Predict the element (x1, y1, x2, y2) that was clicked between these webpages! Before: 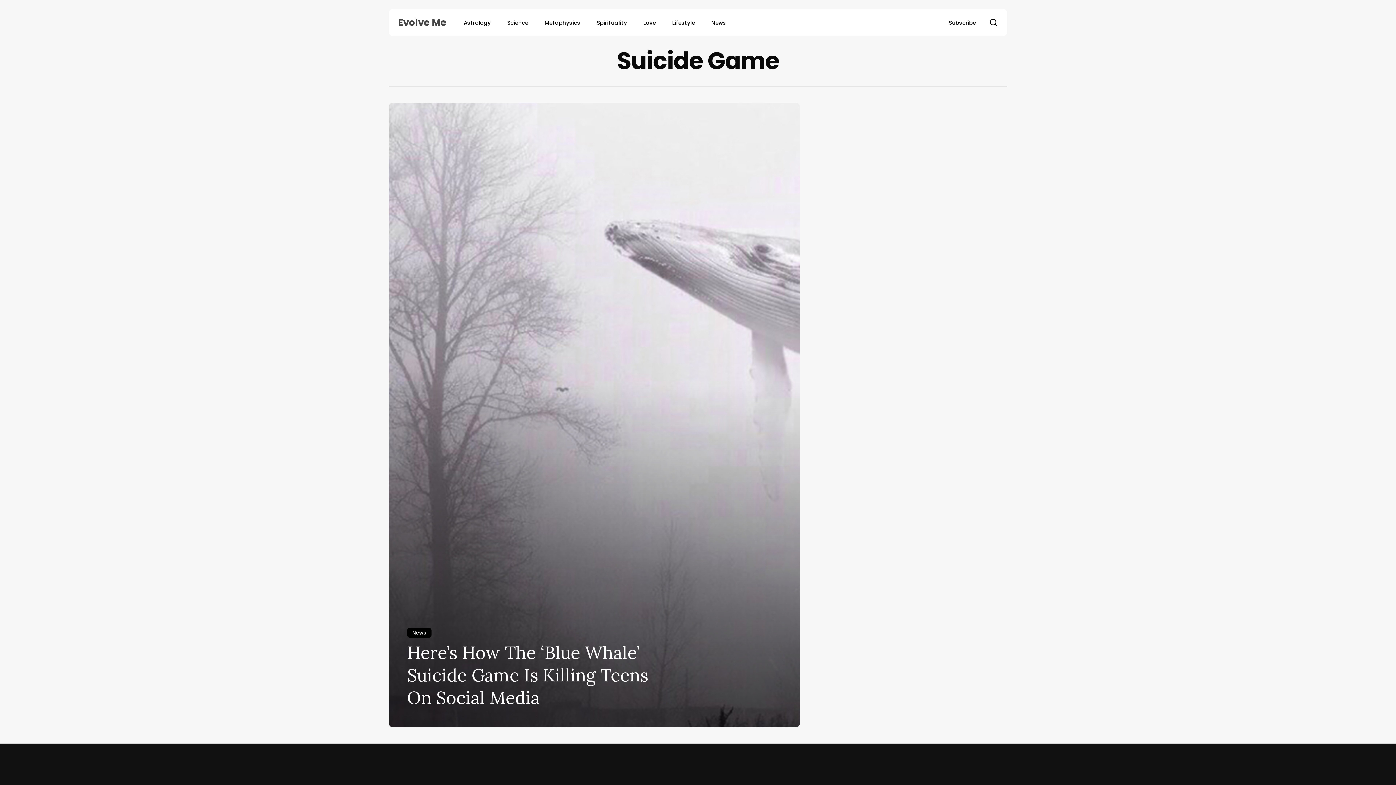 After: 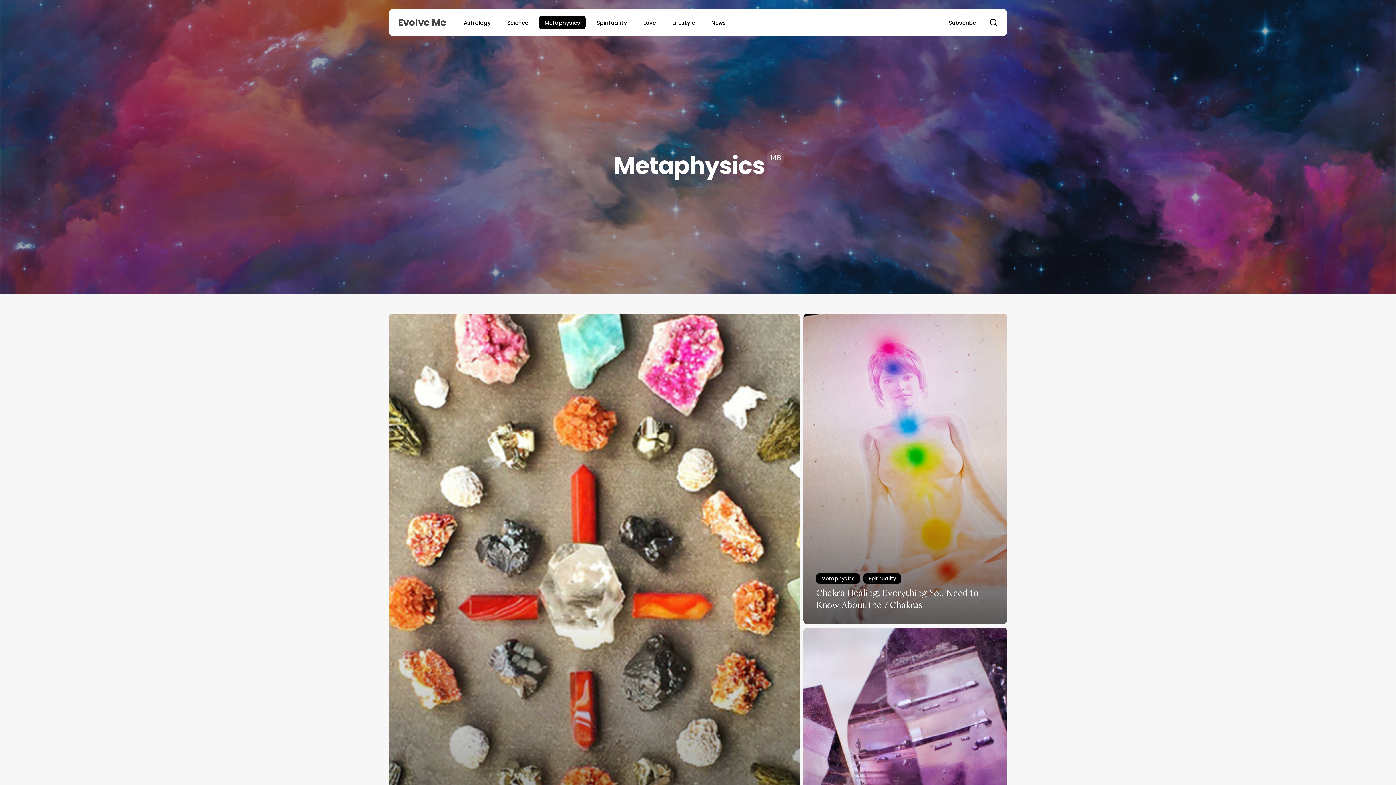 Action: bbox: (539, 15, 585, 29) label: Metaphysics